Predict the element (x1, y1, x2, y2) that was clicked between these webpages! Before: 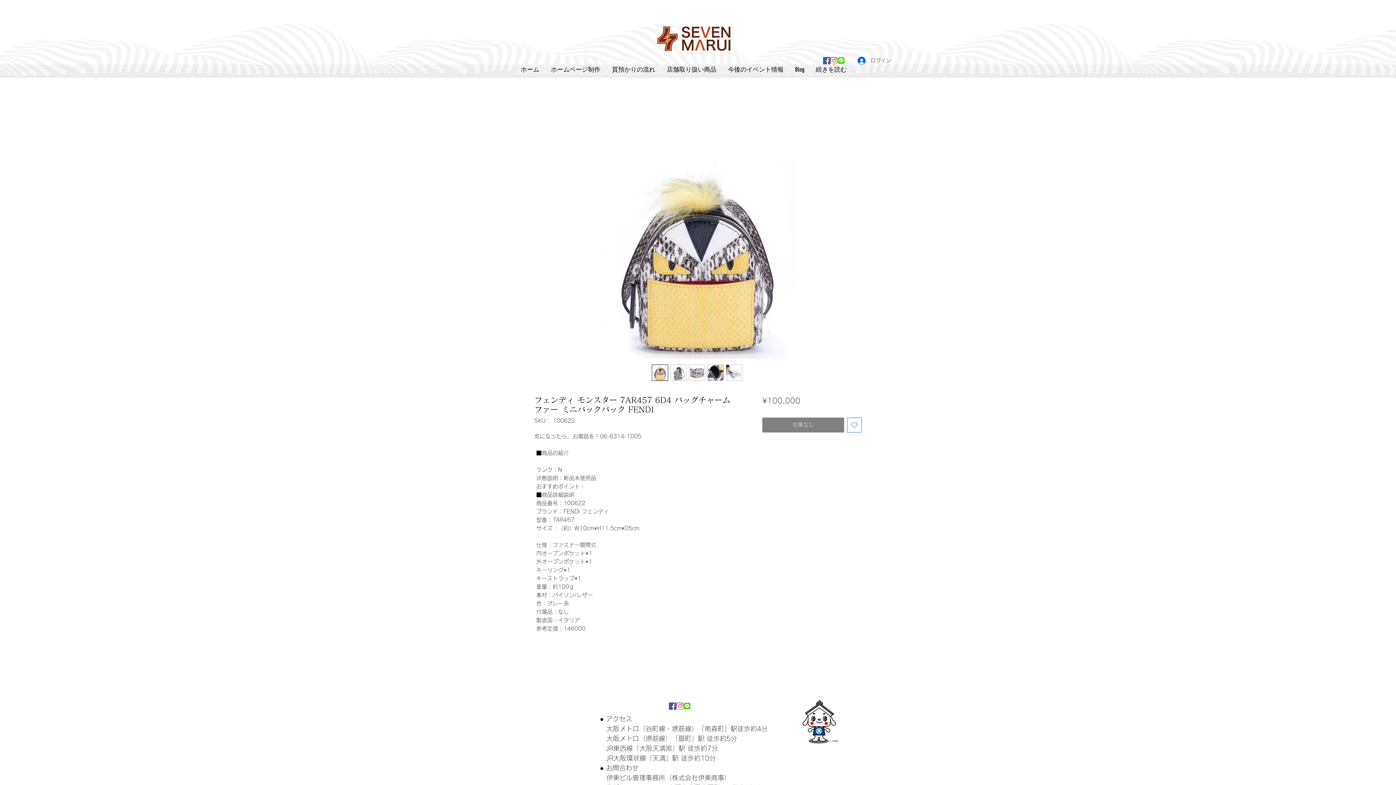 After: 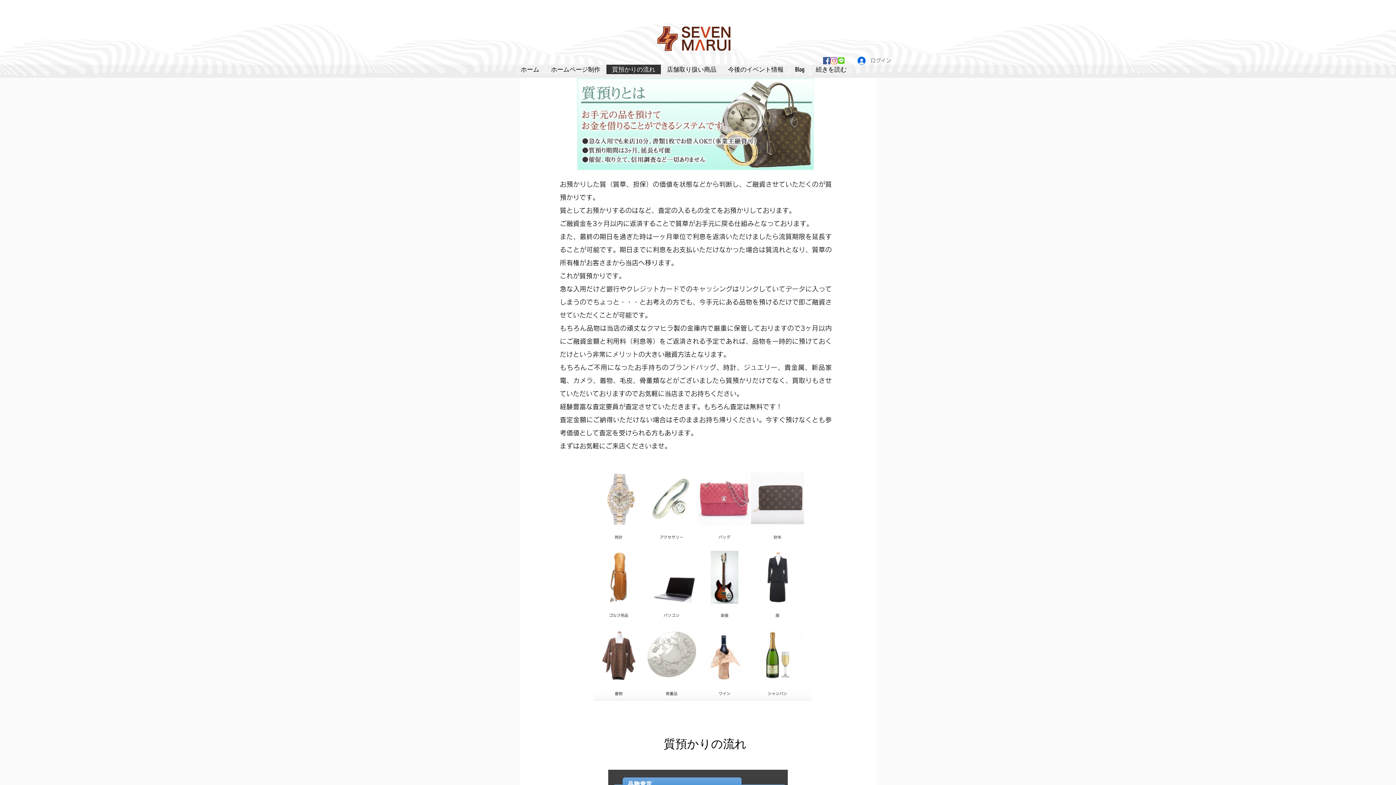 Action: label: 質預かりの流れ bbox: (606, 64, 661, 74)